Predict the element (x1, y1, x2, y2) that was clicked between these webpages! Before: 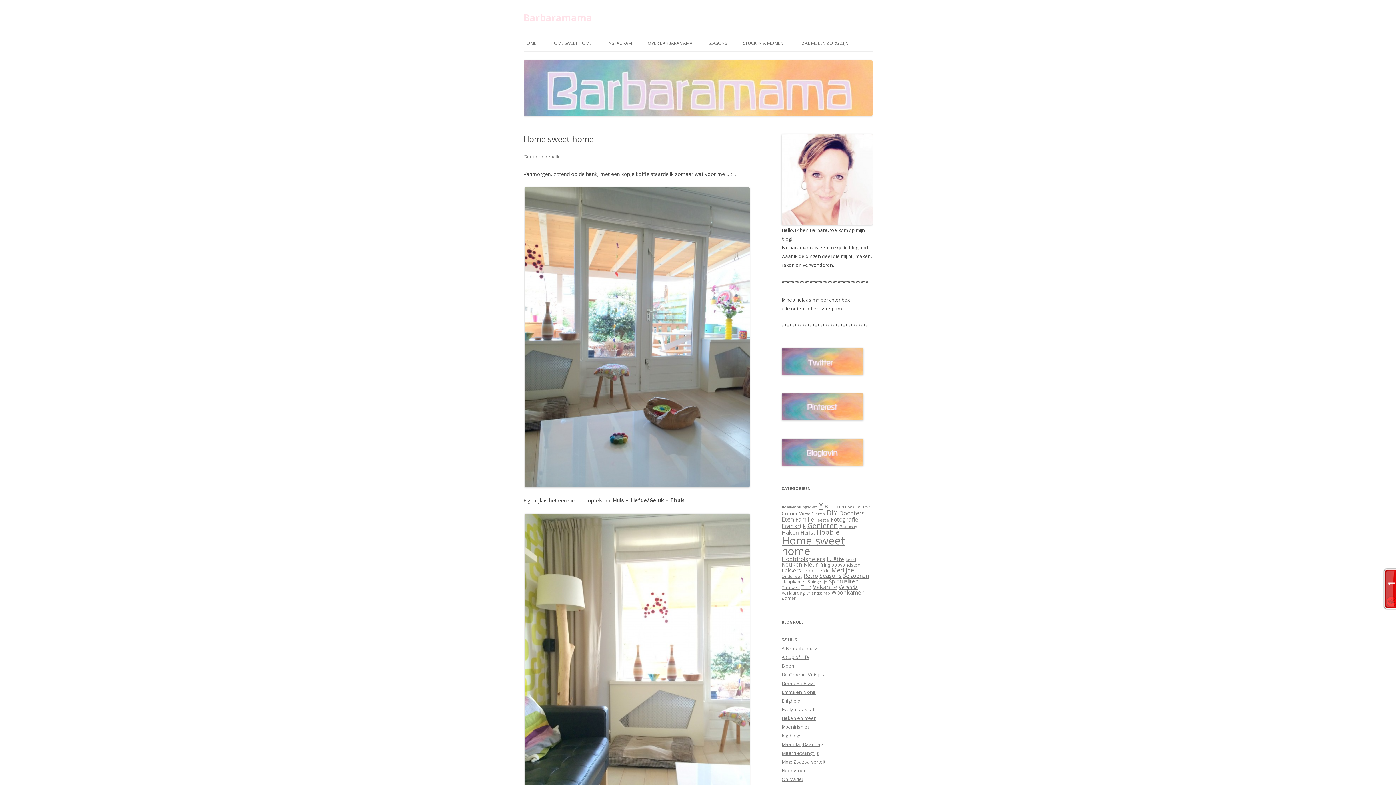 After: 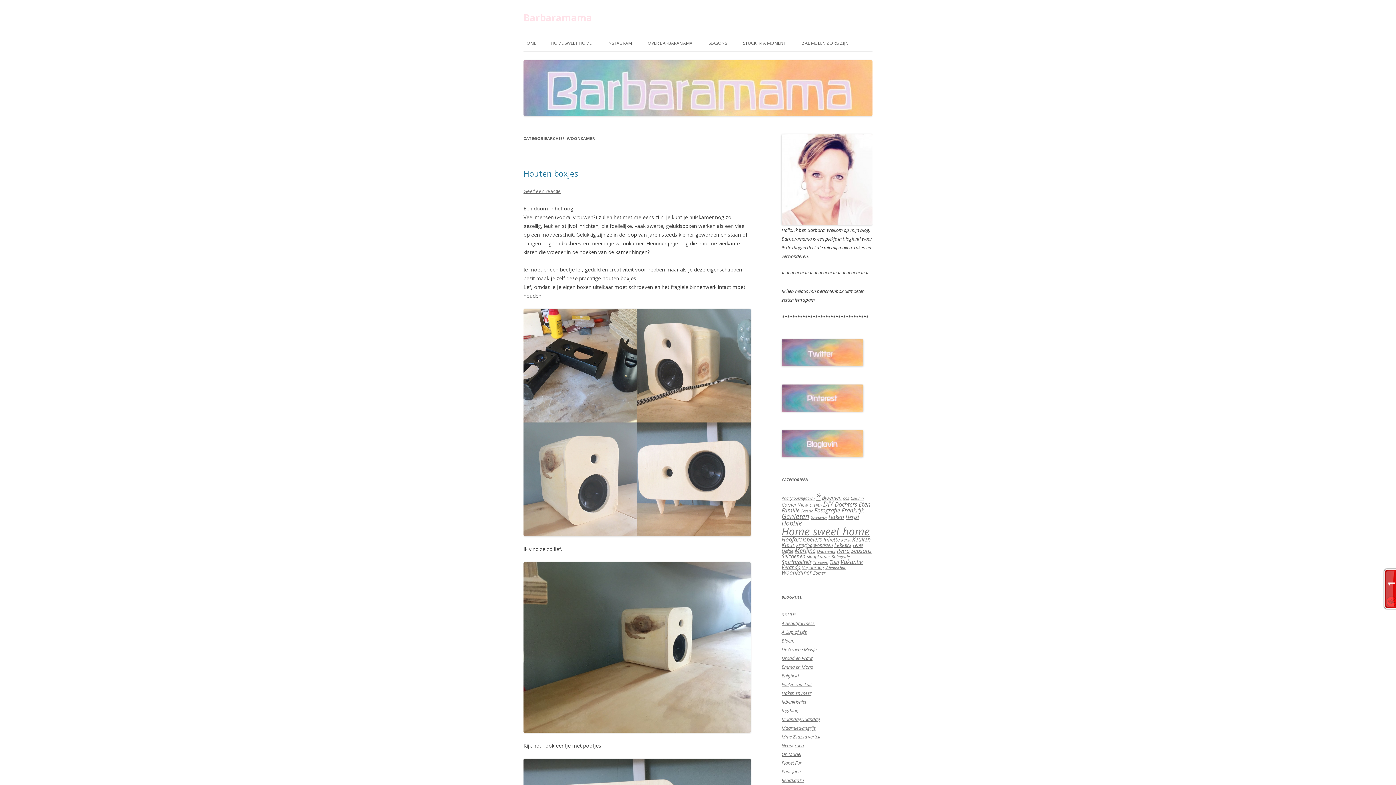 Action: bbox: (831, 589, 864, 596) label: Woonkamer (19 items)